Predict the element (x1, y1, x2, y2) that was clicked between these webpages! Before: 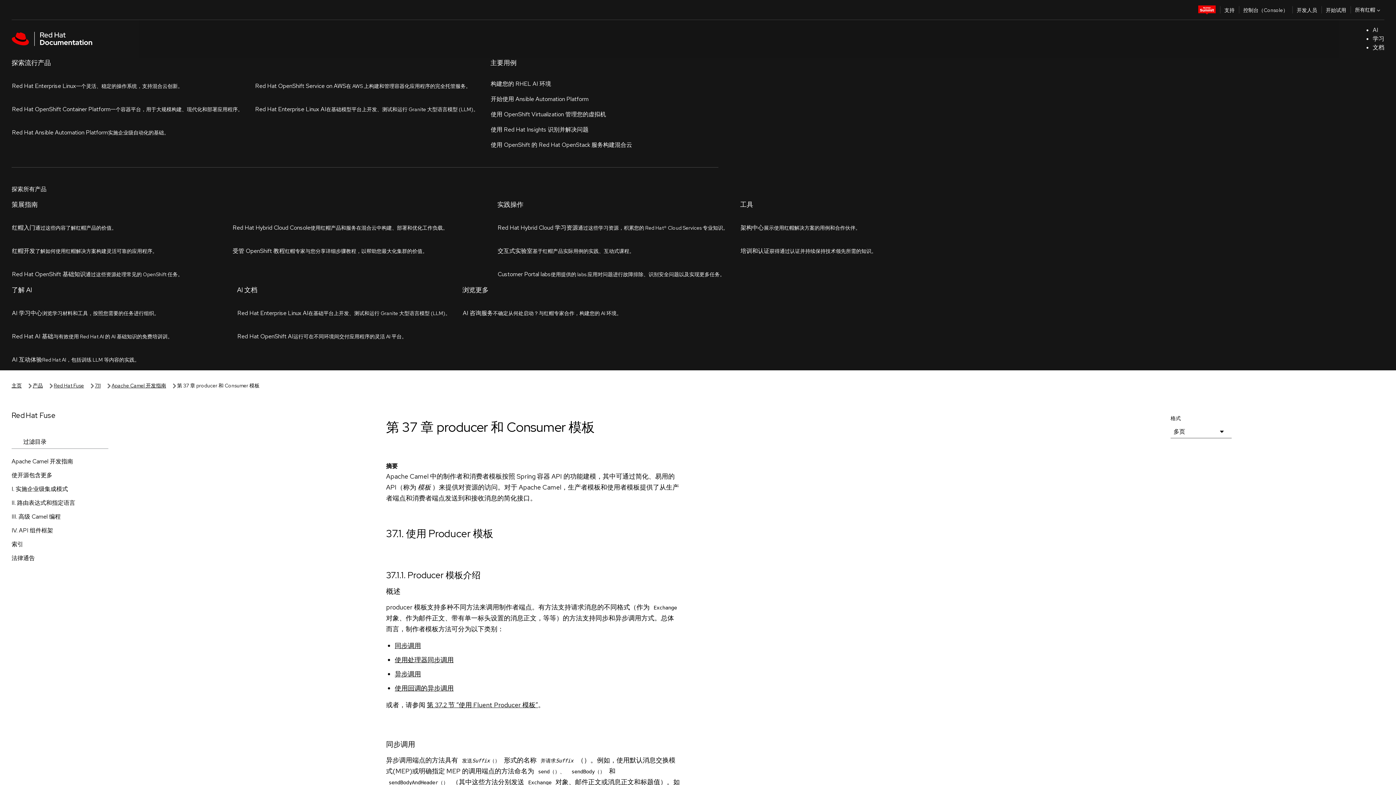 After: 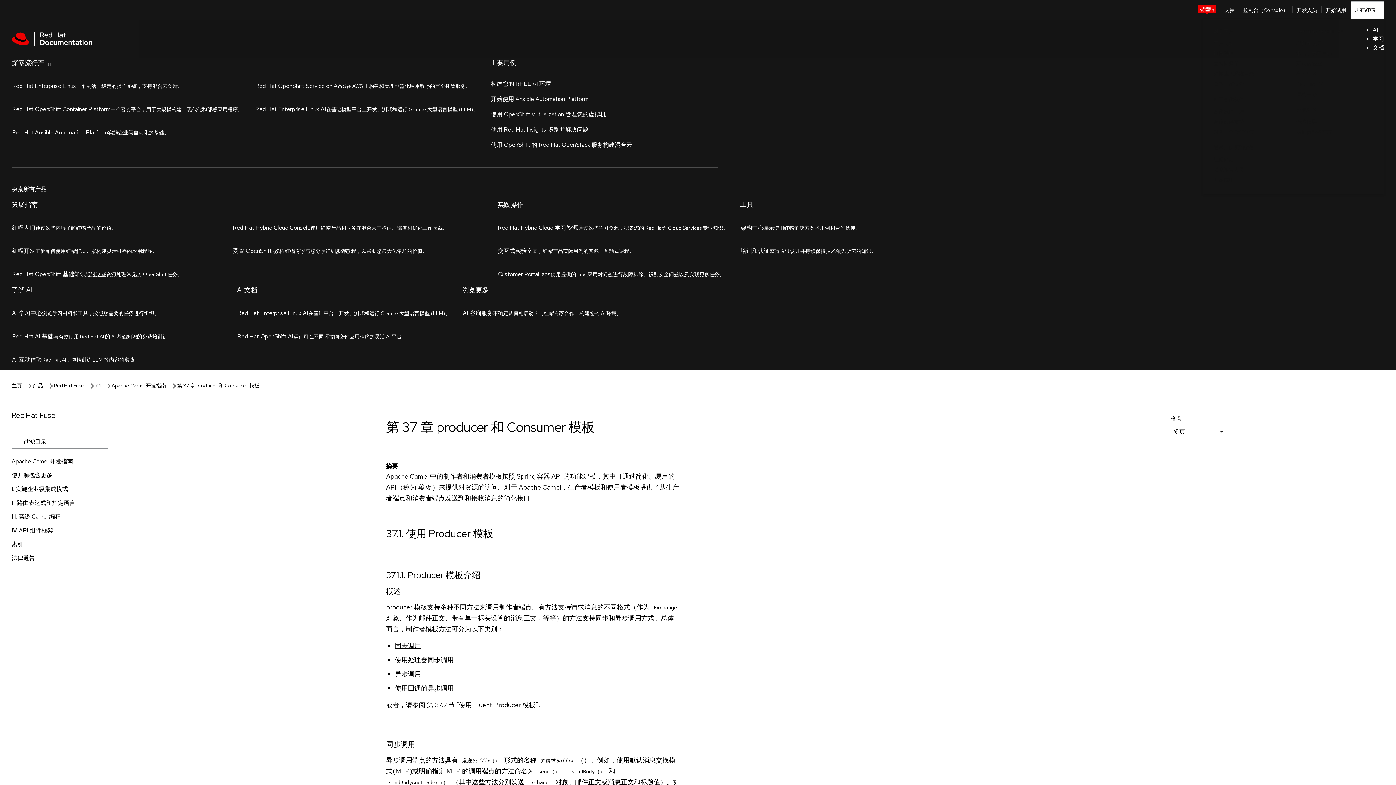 Action: label: 所有红帽 bbox: (1350, 0, 1384, 18)